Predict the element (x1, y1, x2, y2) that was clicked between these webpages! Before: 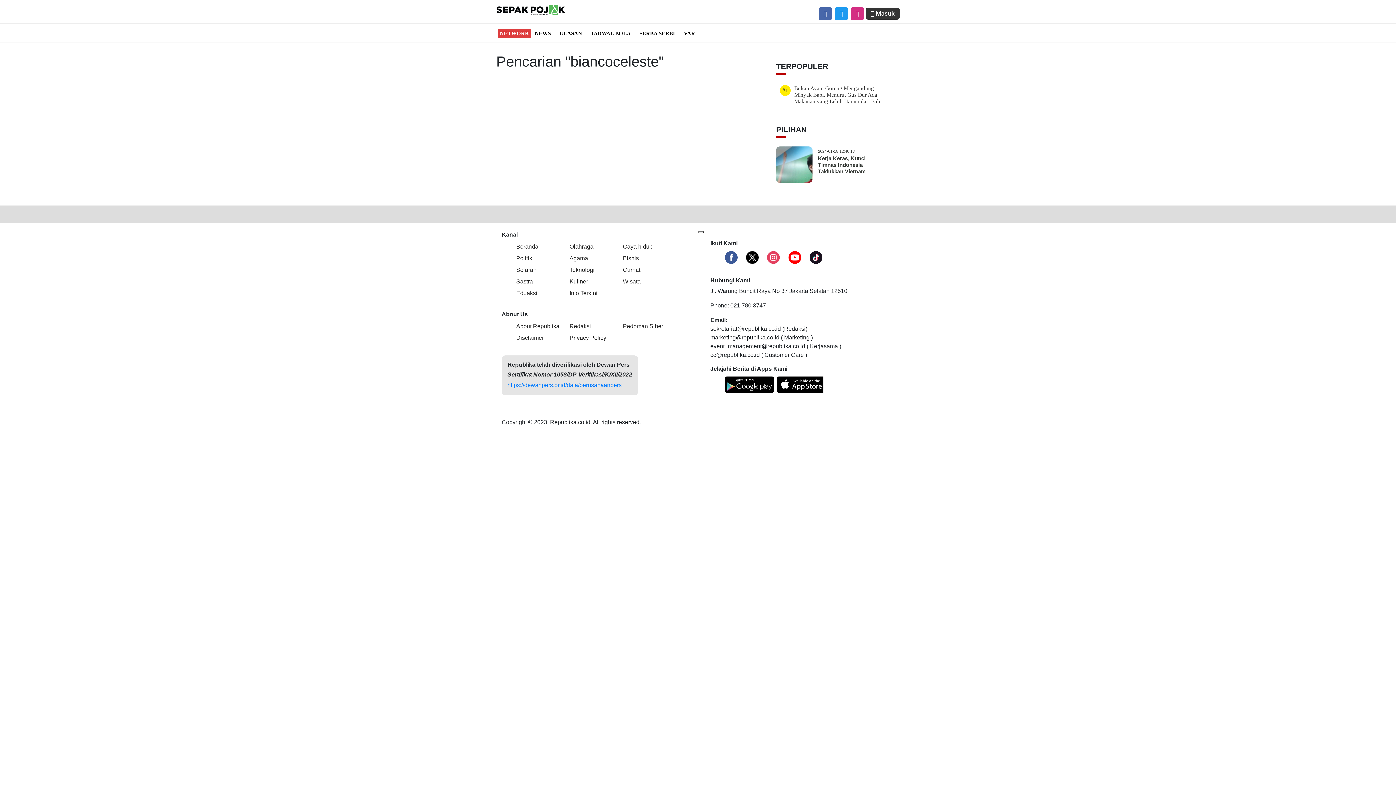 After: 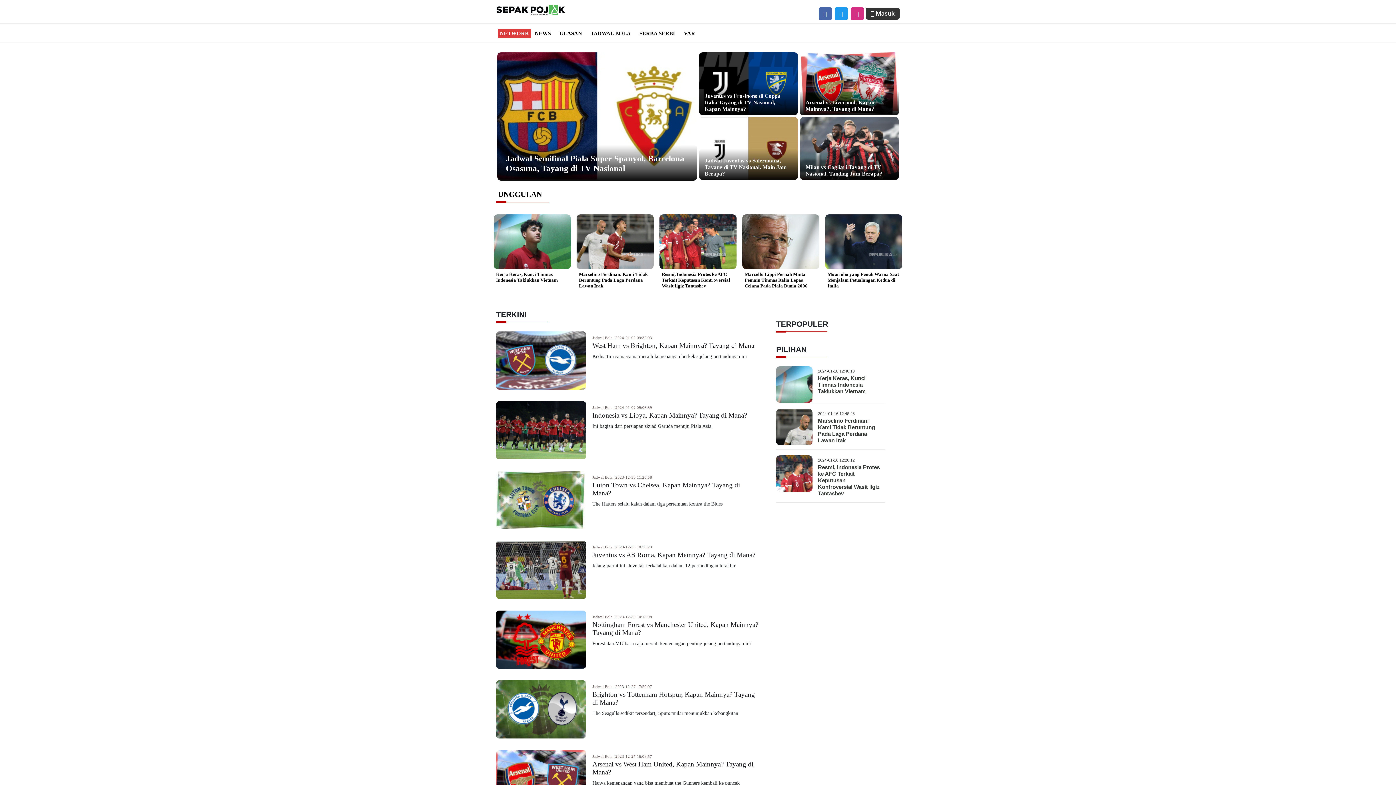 Action: label: JADWAL BOLA bbox: (590, 30, 636, 36)